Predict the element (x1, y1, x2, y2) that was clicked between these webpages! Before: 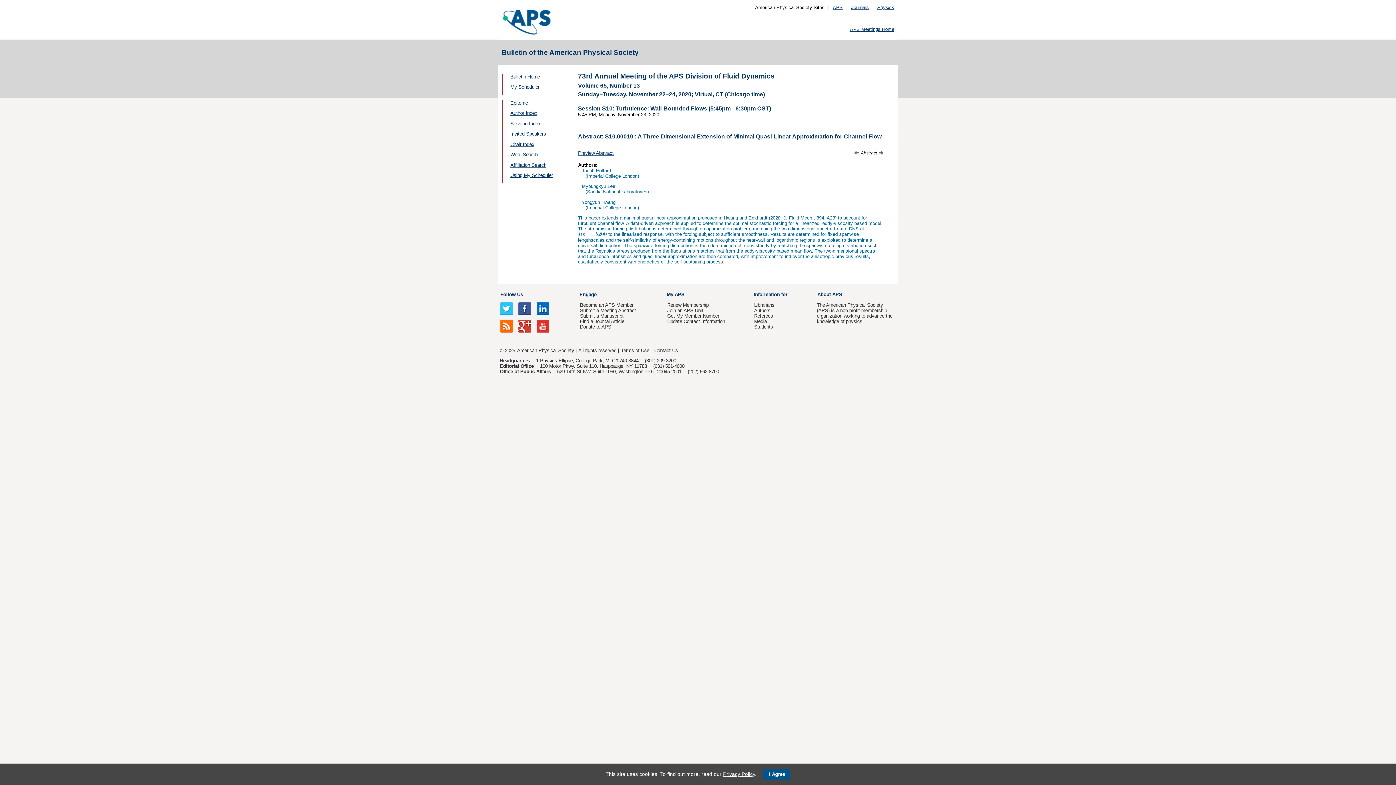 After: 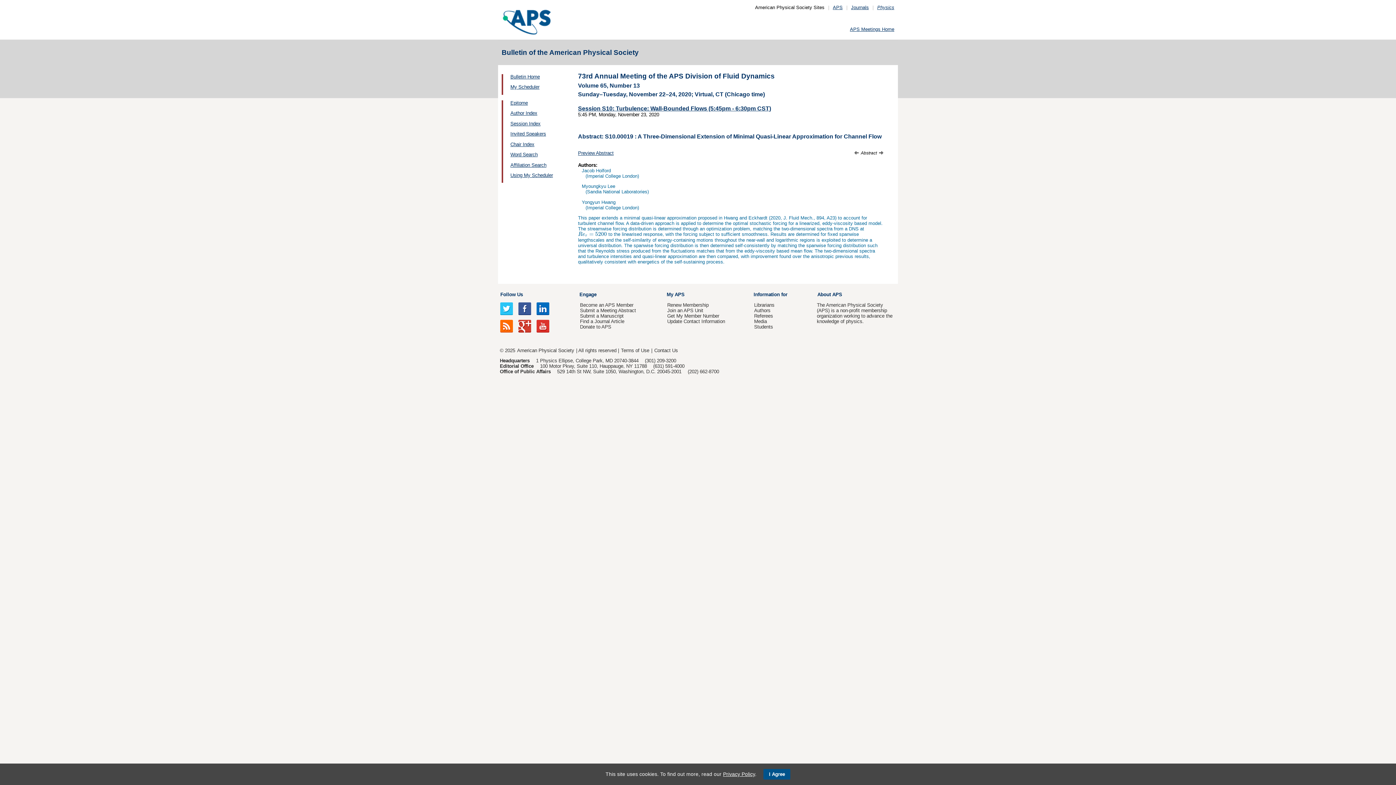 Action: bbox: (500, 323, 513, 328)